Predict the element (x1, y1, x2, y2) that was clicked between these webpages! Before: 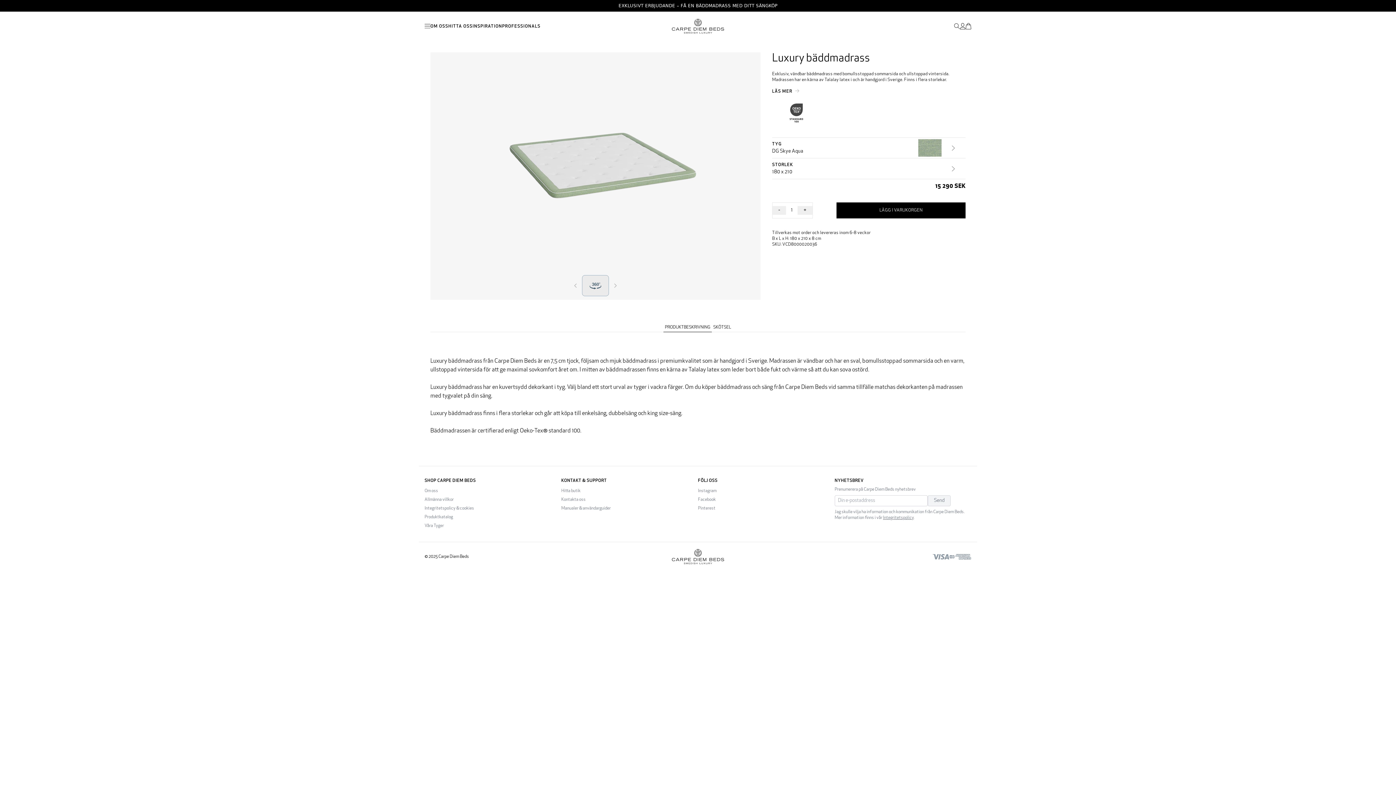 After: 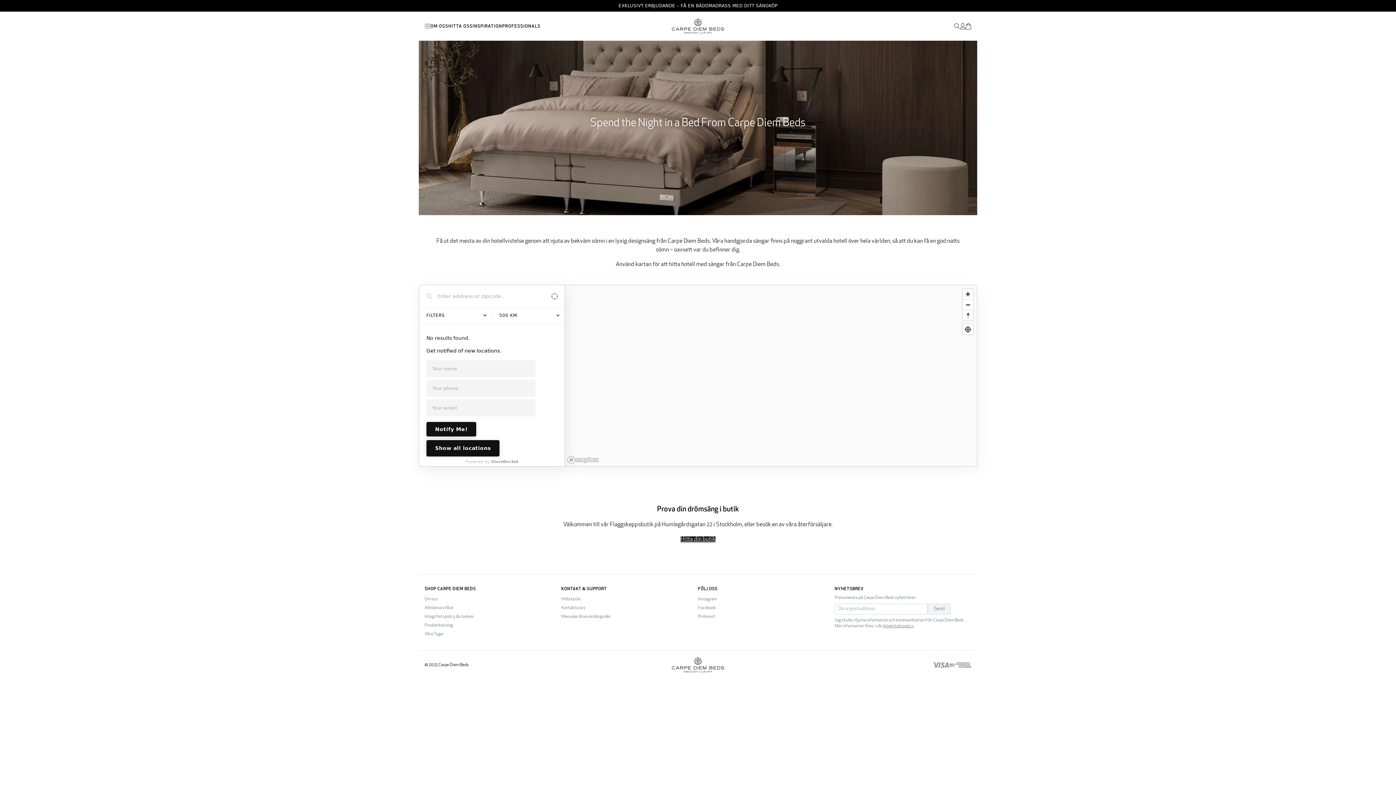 Action: label: Hotell bbox: (448, 43, 459, 48)